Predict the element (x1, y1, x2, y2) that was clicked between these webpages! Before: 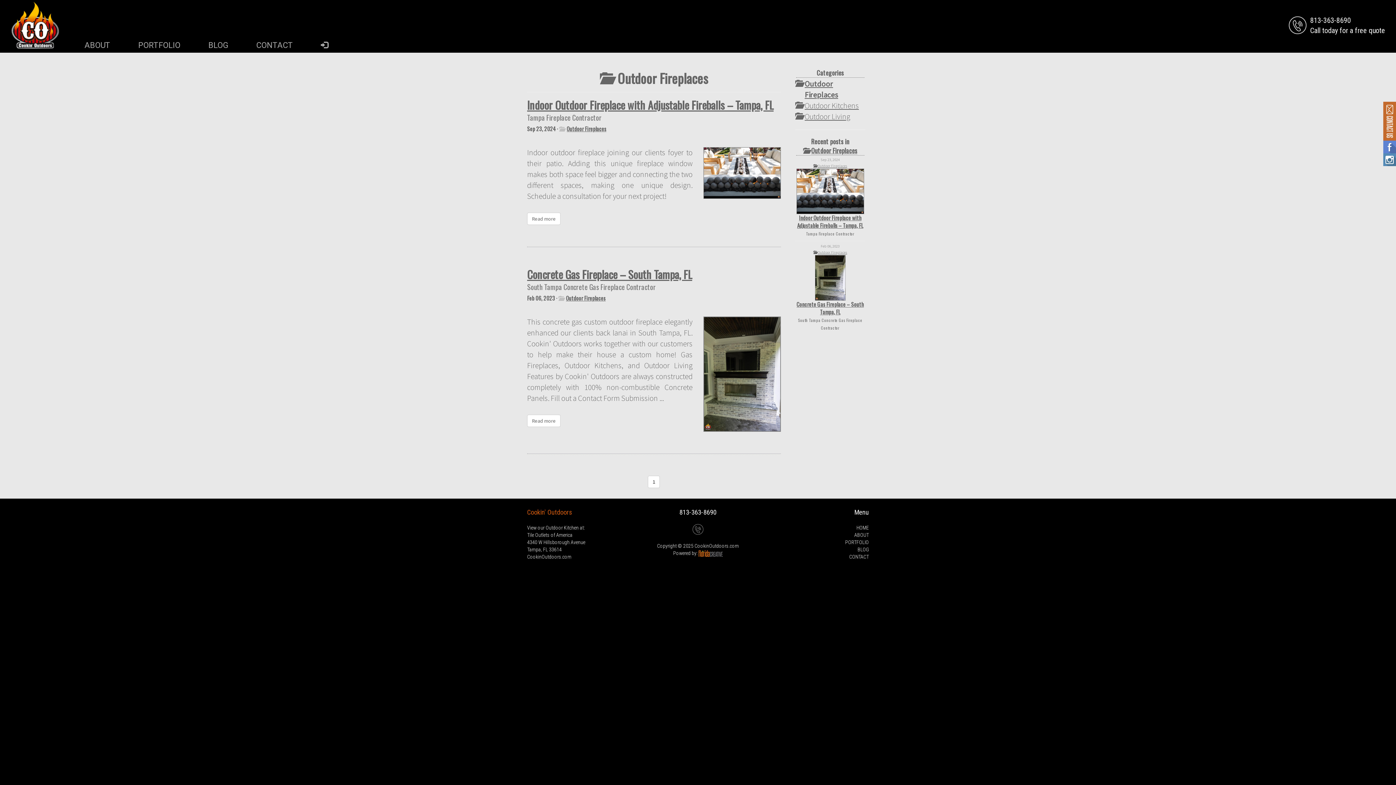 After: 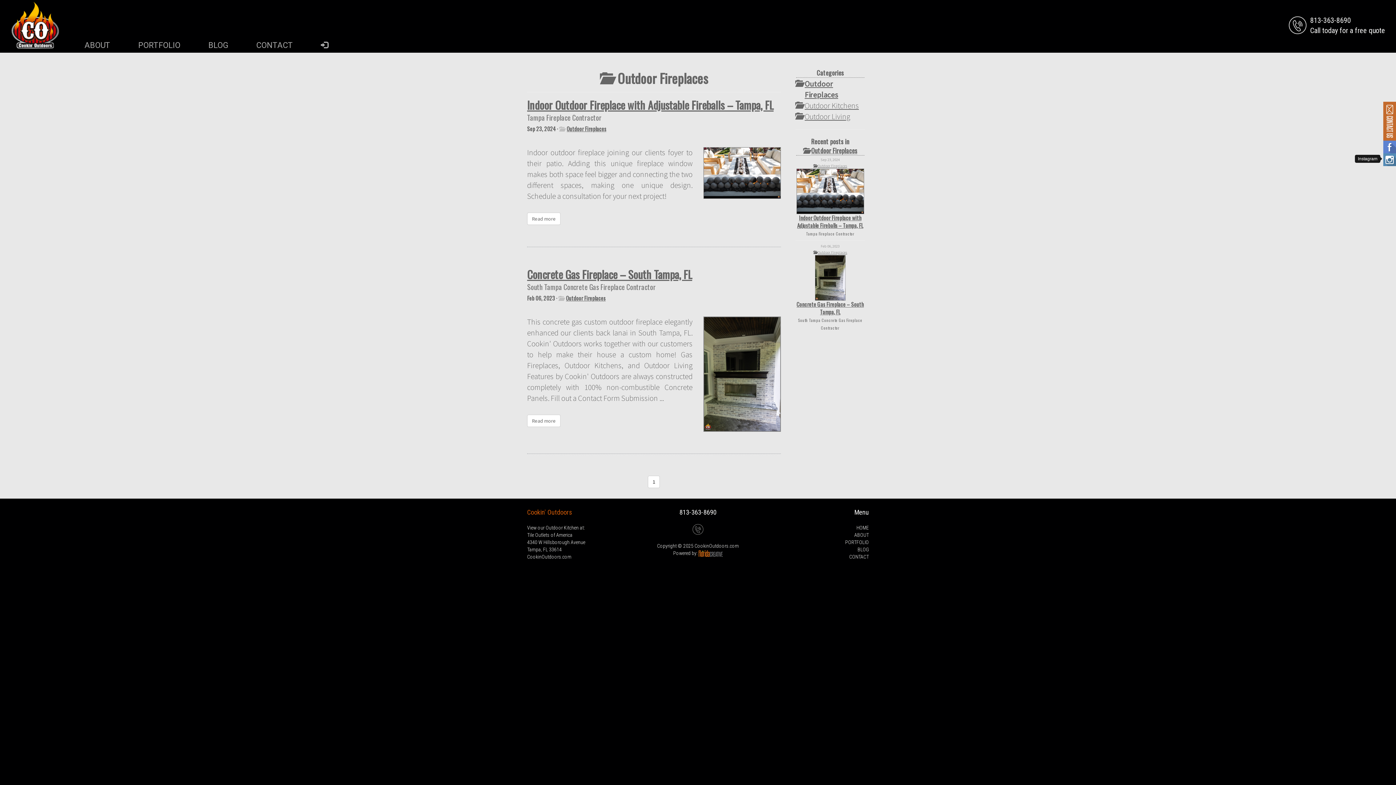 Action: bbox: (1383, 154, 1396, 163)